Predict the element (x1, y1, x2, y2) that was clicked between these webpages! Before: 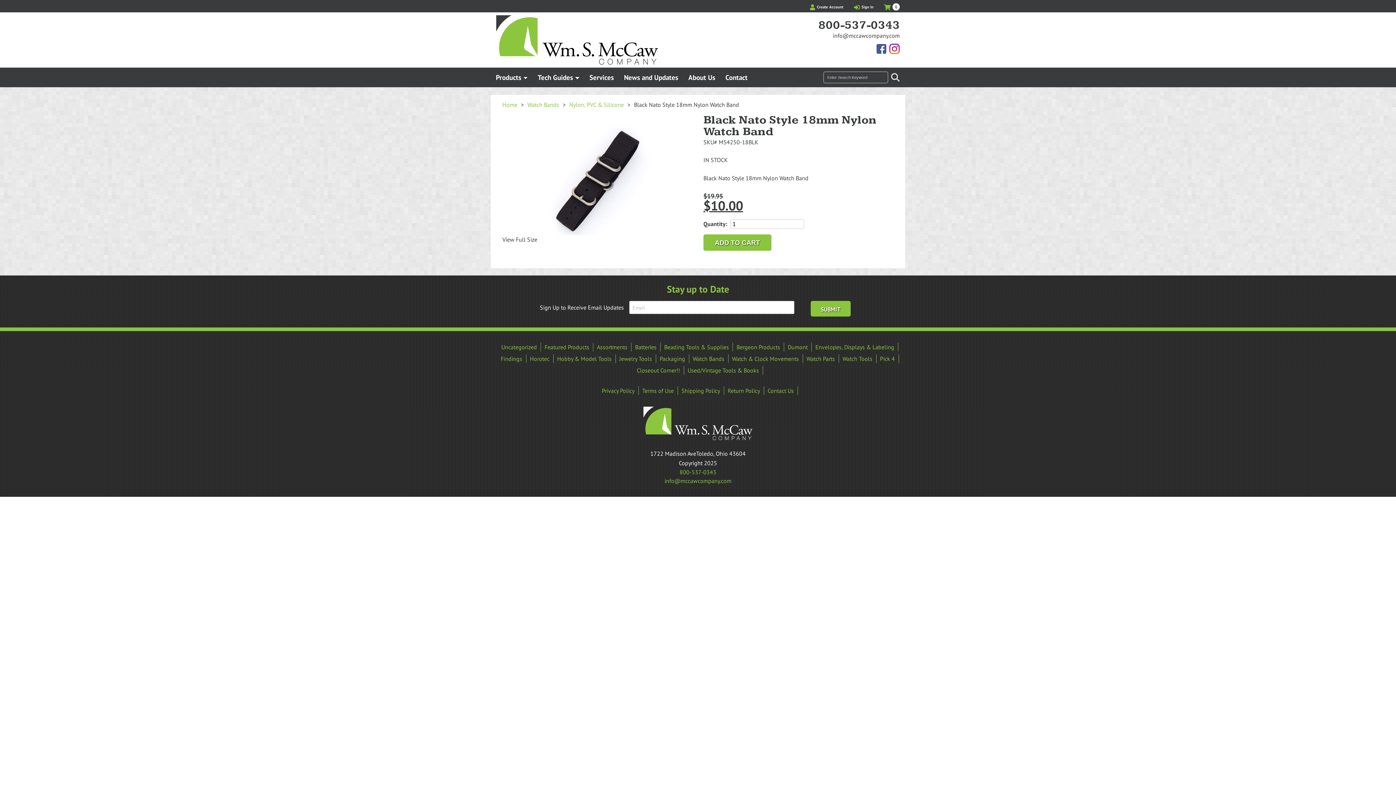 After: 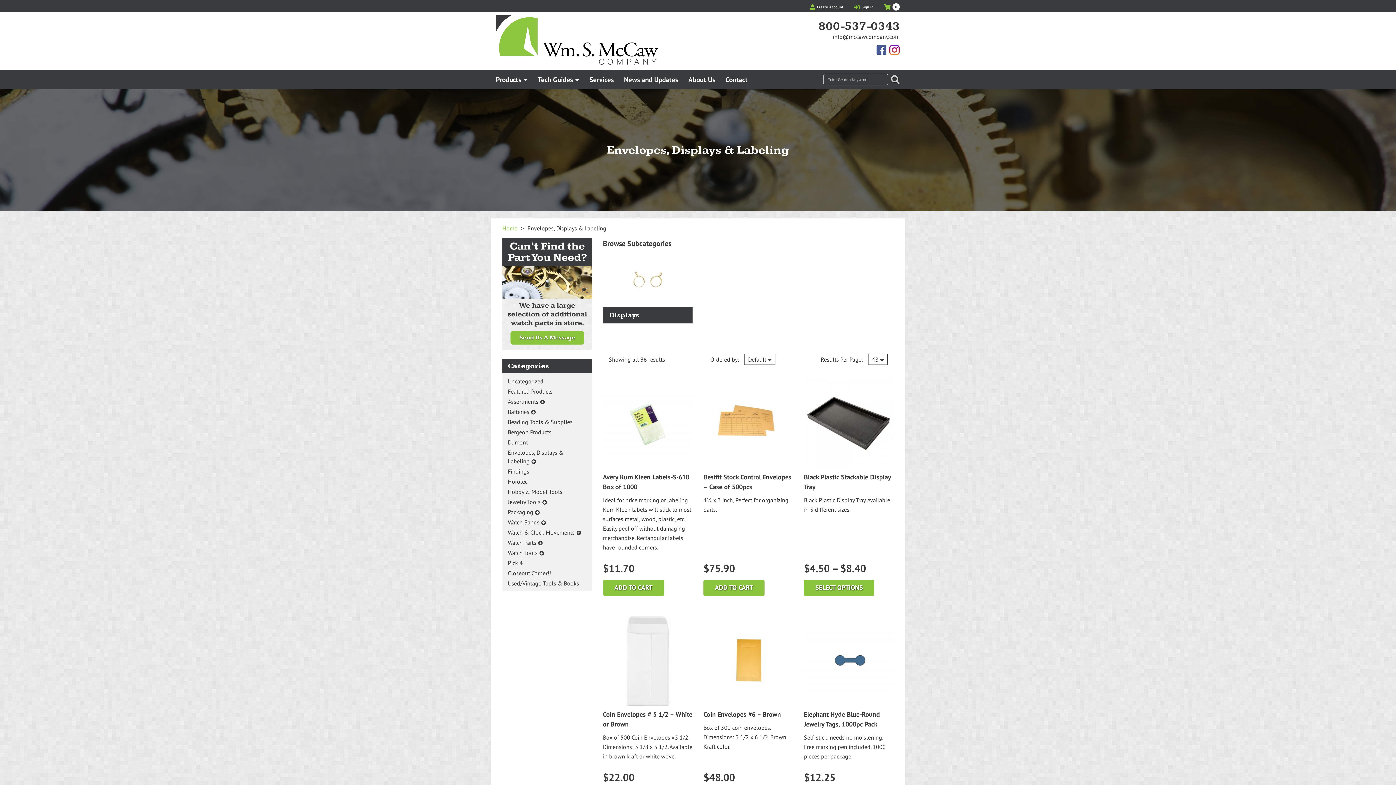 Action: bbox: (812, 342, 898, 351) label: Envelopes, Displays & Labeling